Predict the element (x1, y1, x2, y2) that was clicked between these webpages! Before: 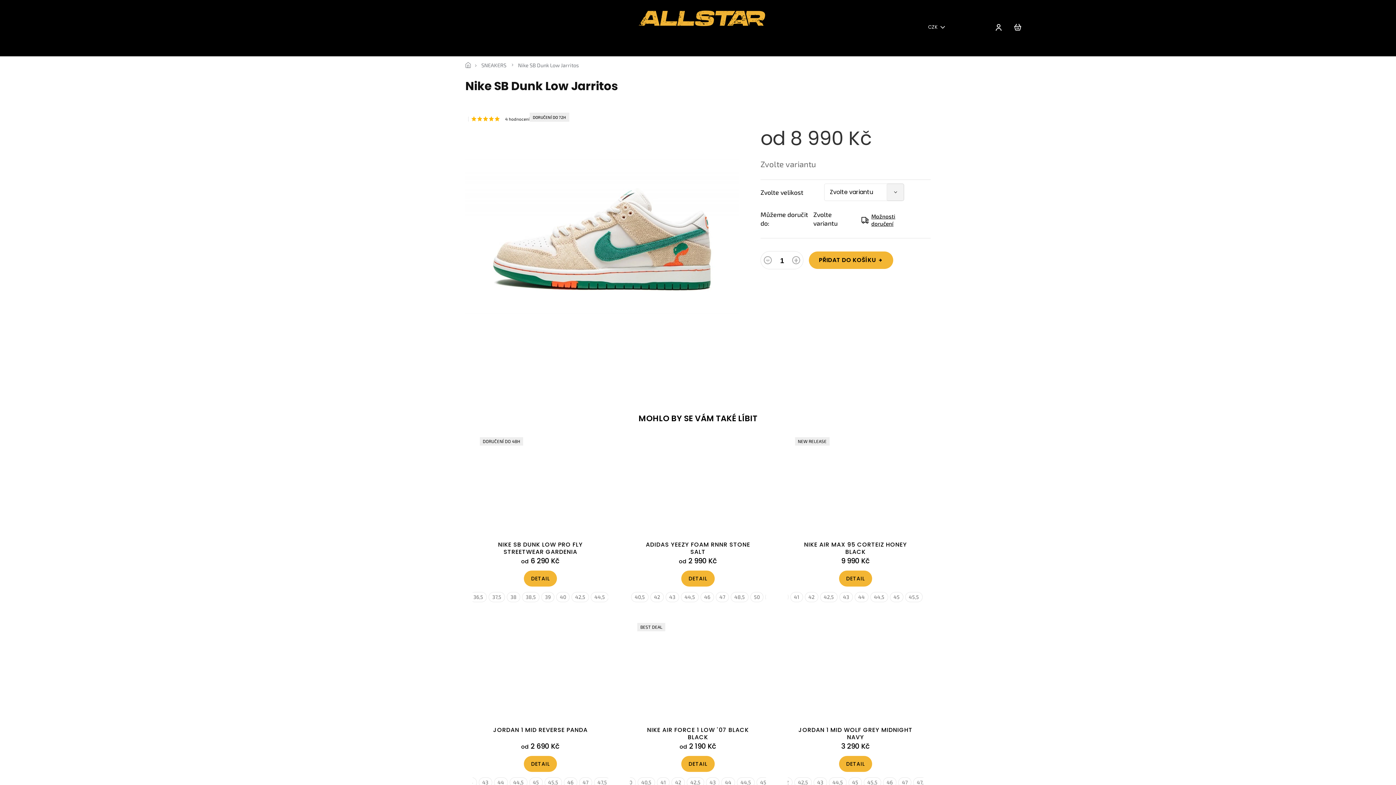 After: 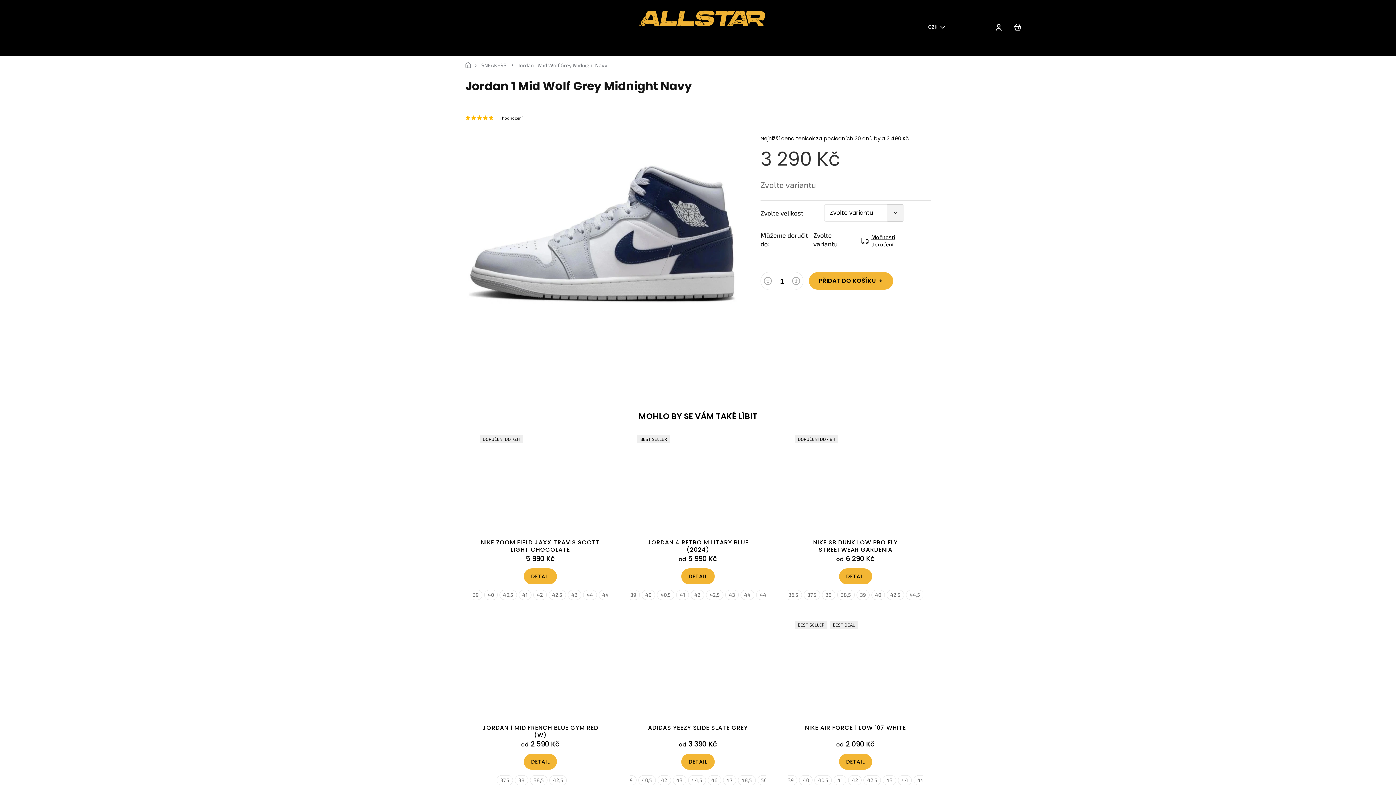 Action: label: JORDAN 1 MID WOLF GREY MIDNIGHT NAVY bbox: (795, 727, 916, 741)